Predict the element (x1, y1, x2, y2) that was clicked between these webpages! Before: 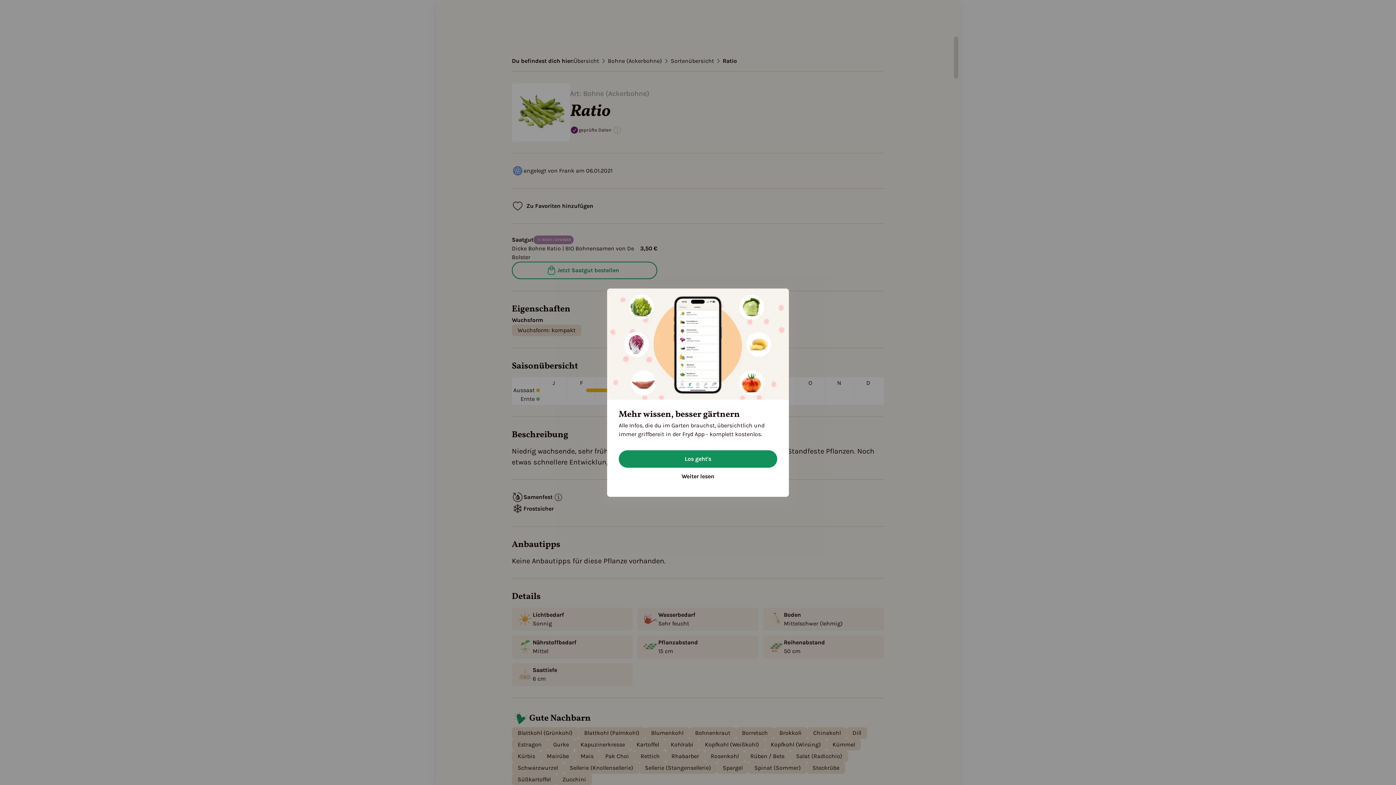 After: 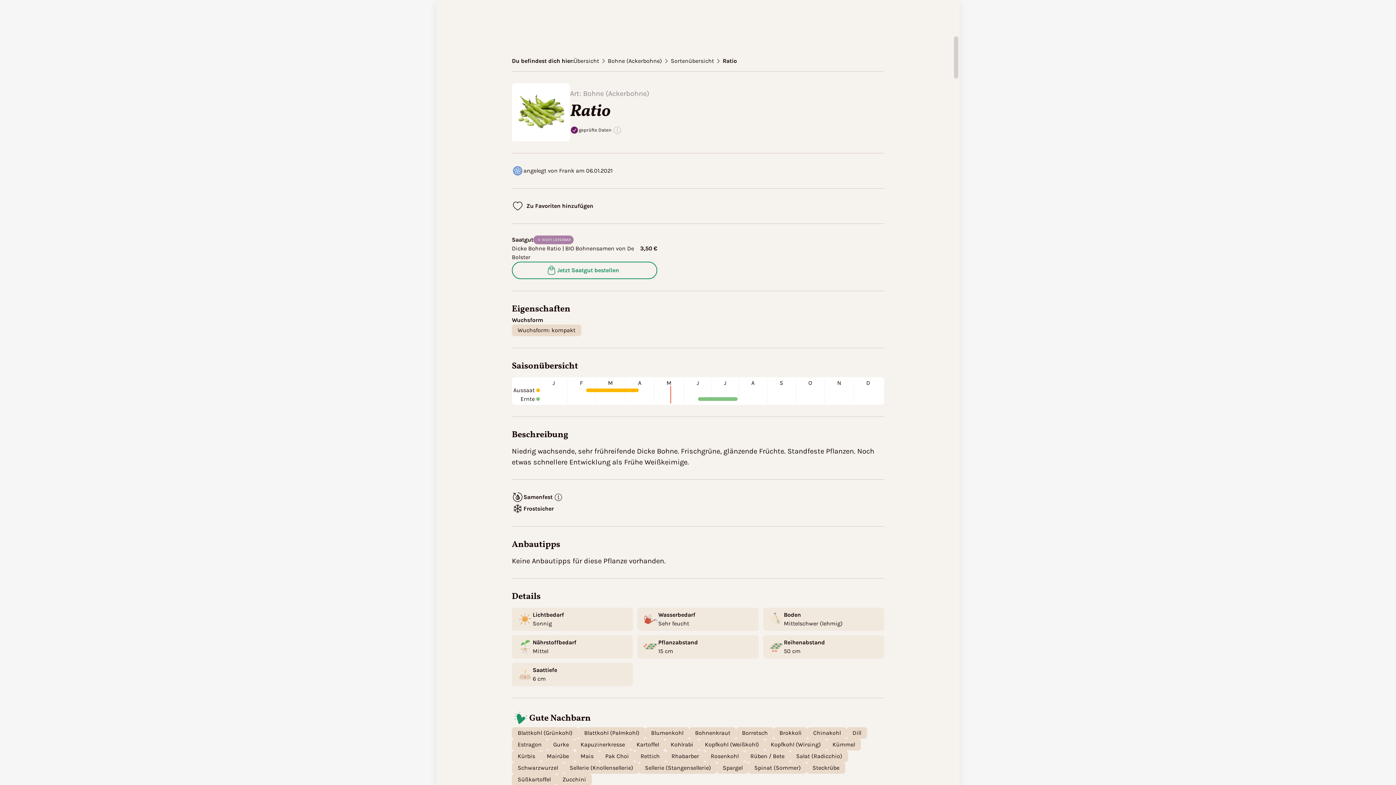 Action: label: Continue bbox: (618, 467, 777, 485)